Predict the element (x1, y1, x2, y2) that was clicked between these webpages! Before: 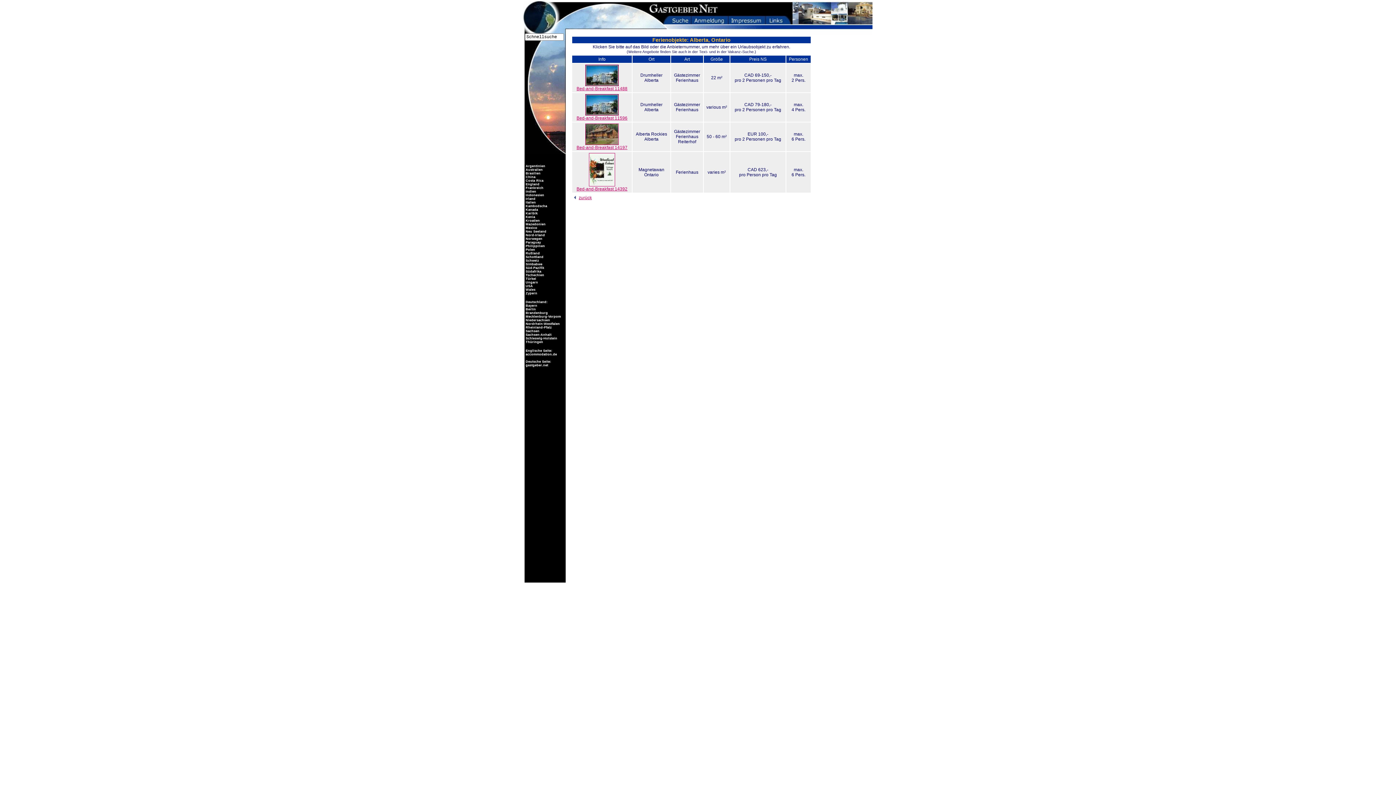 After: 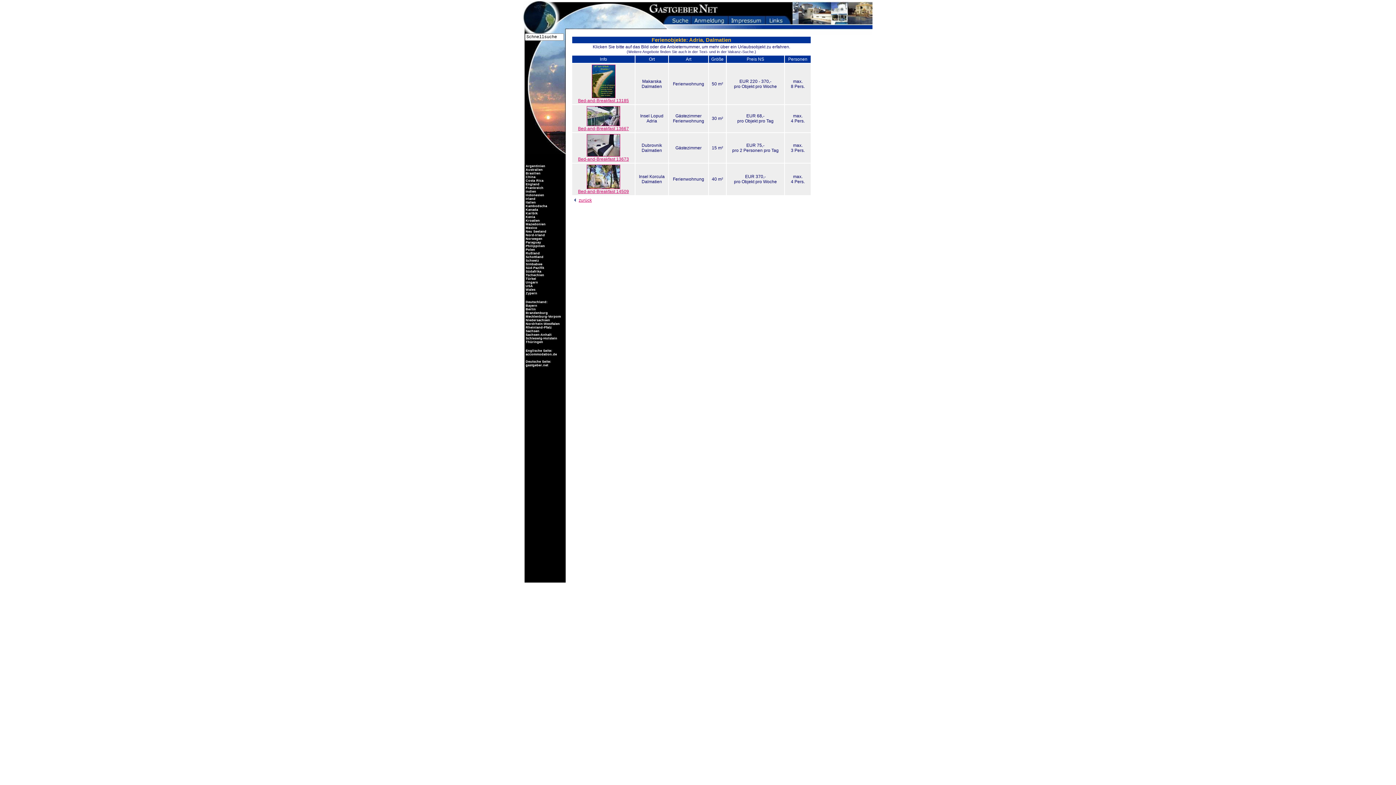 Action: label:  Kroatien bbox: (524, 218, 540, 222)